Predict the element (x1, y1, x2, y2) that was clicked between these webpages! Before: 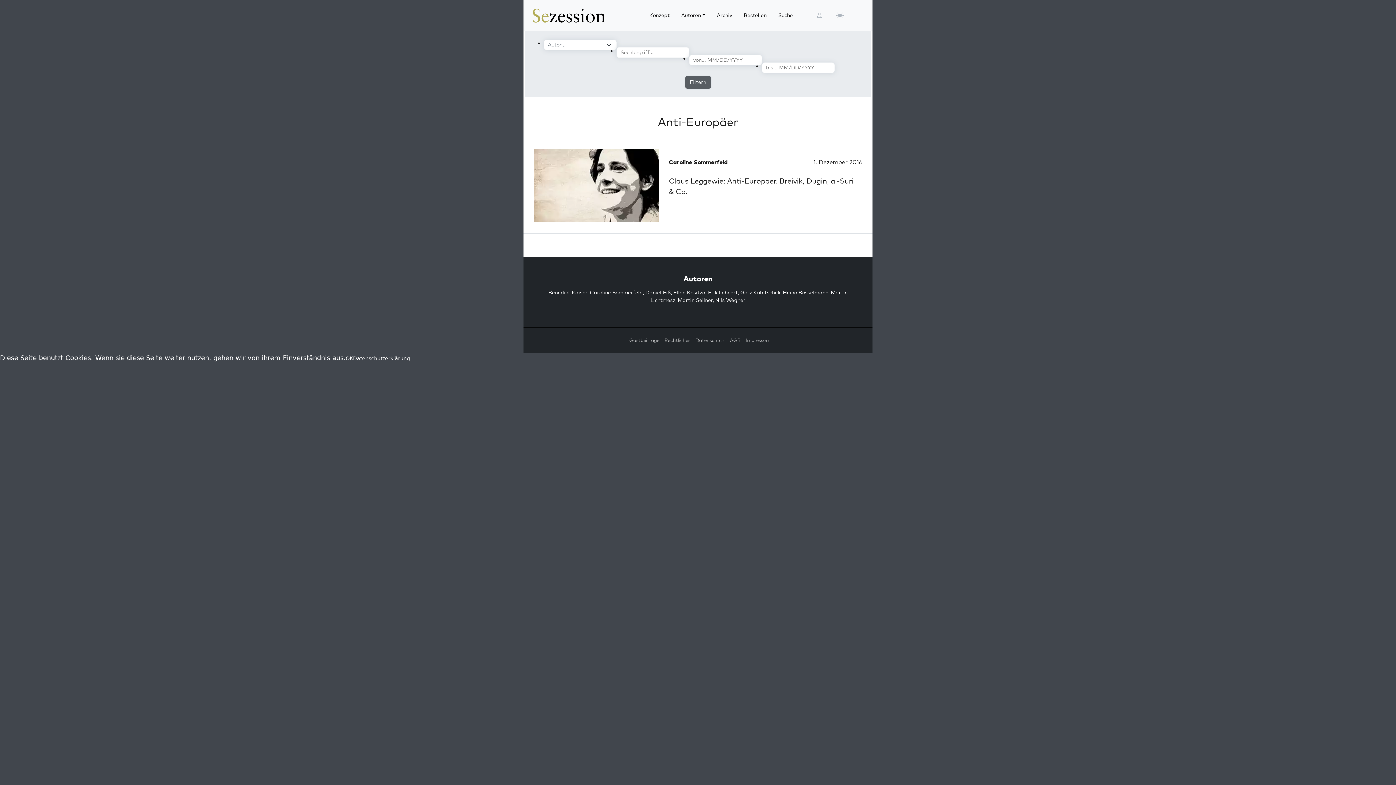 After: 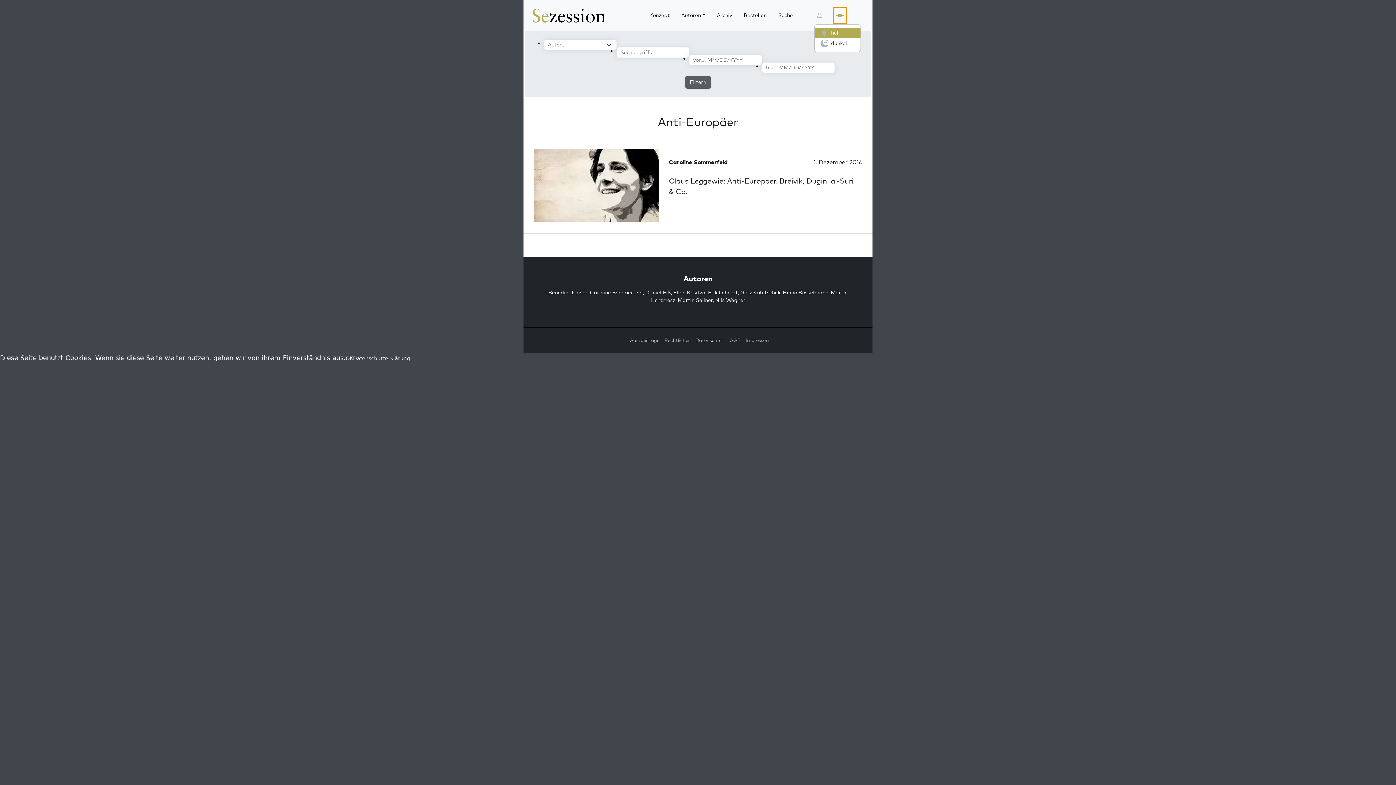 Action: bbox: (833, 7, 846, 23)